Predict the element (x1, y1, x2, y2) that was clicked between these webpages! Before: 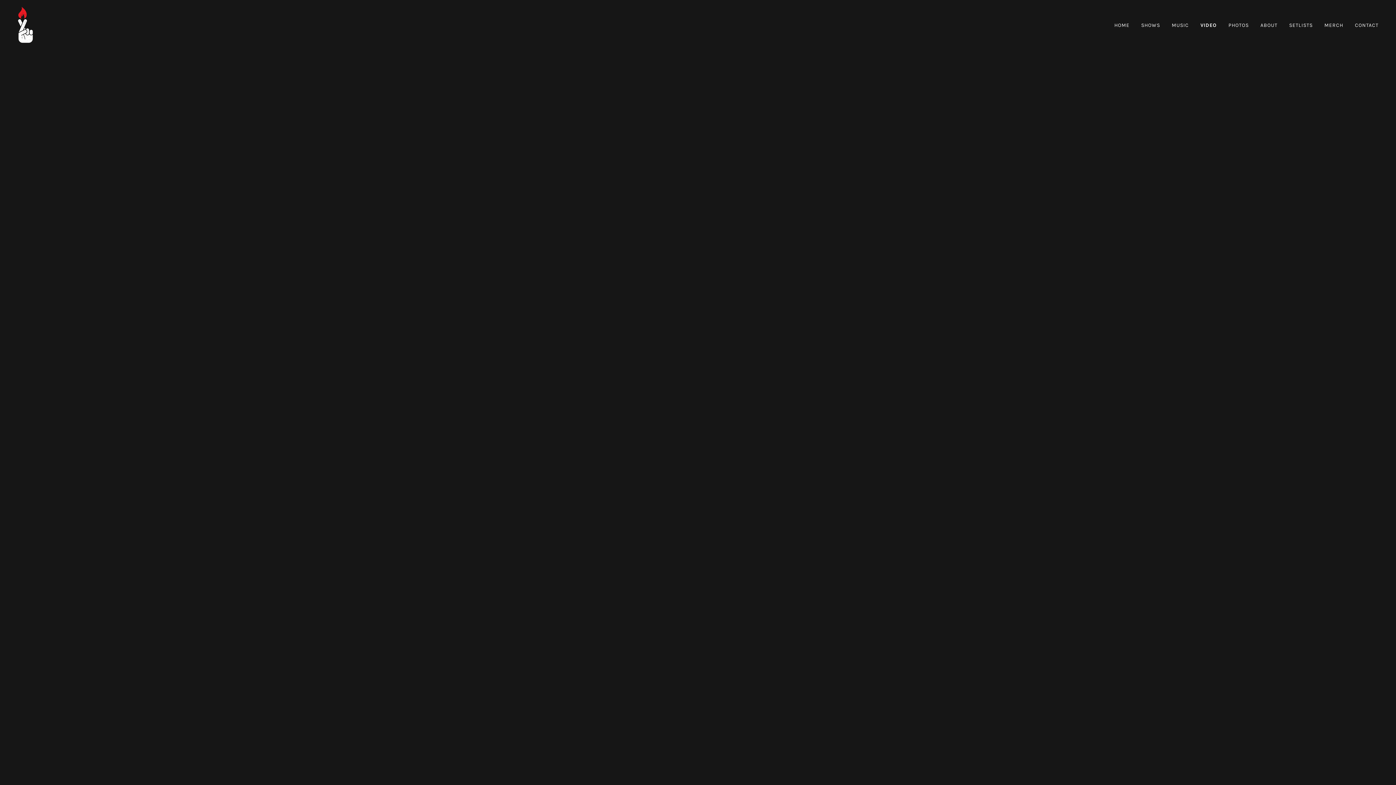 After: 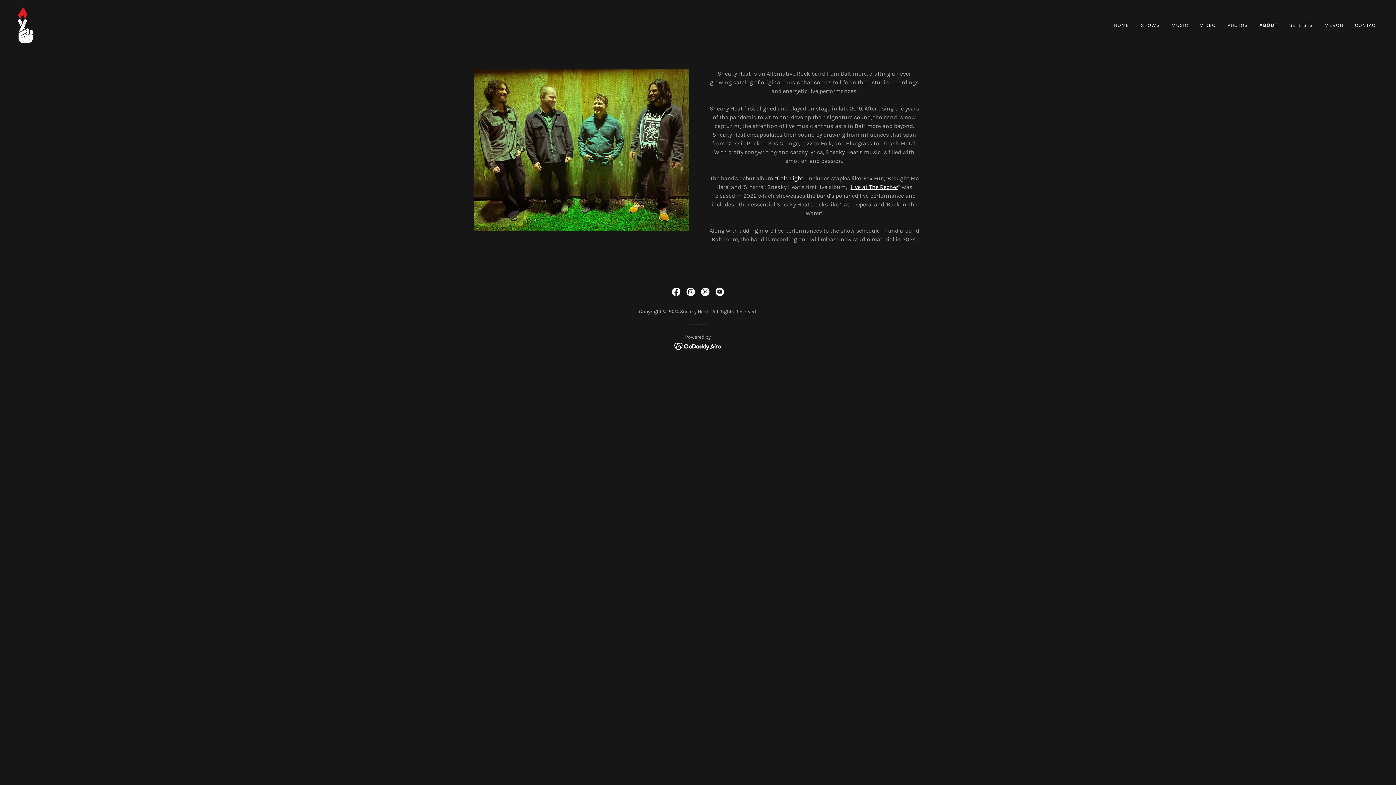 Action: label: ABOUT bbox: (1258, 18, 1280, 32)